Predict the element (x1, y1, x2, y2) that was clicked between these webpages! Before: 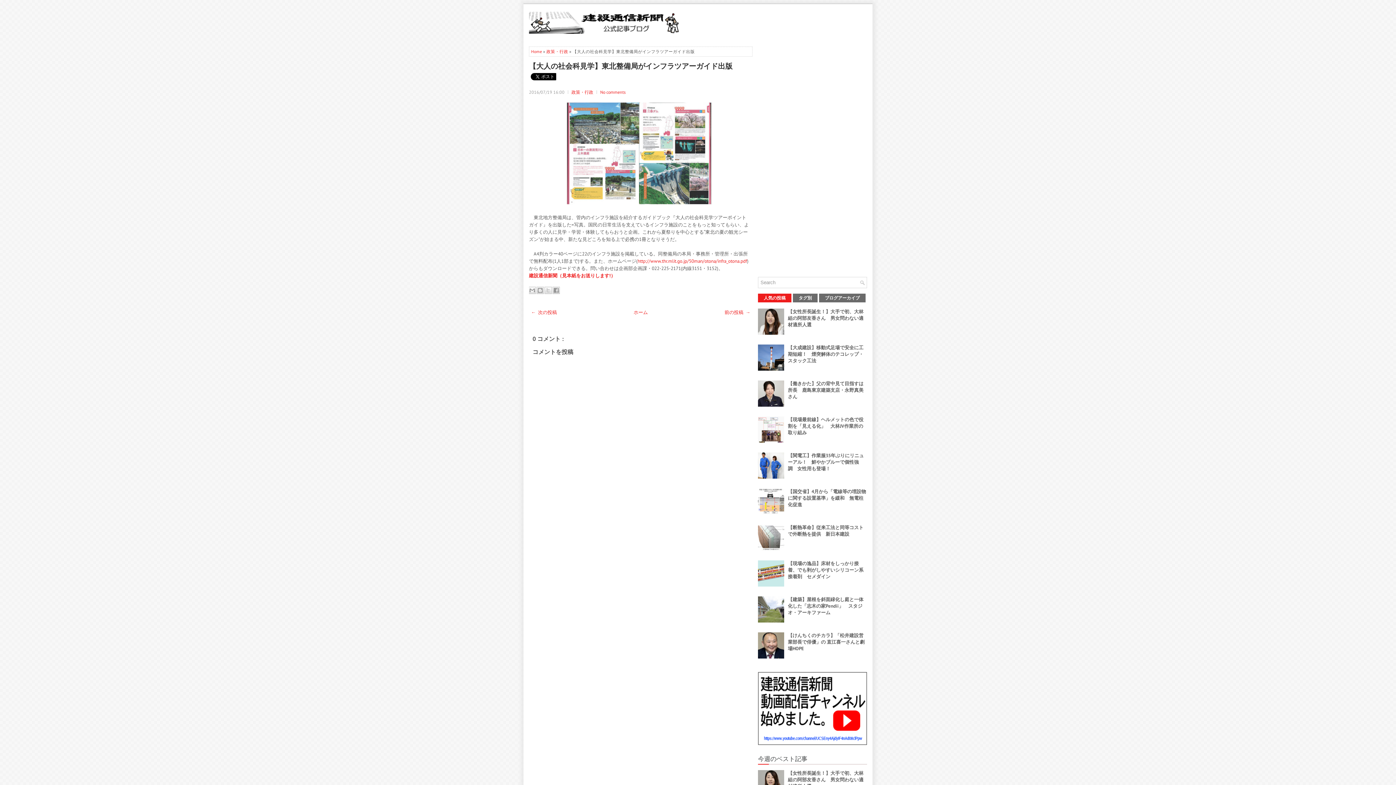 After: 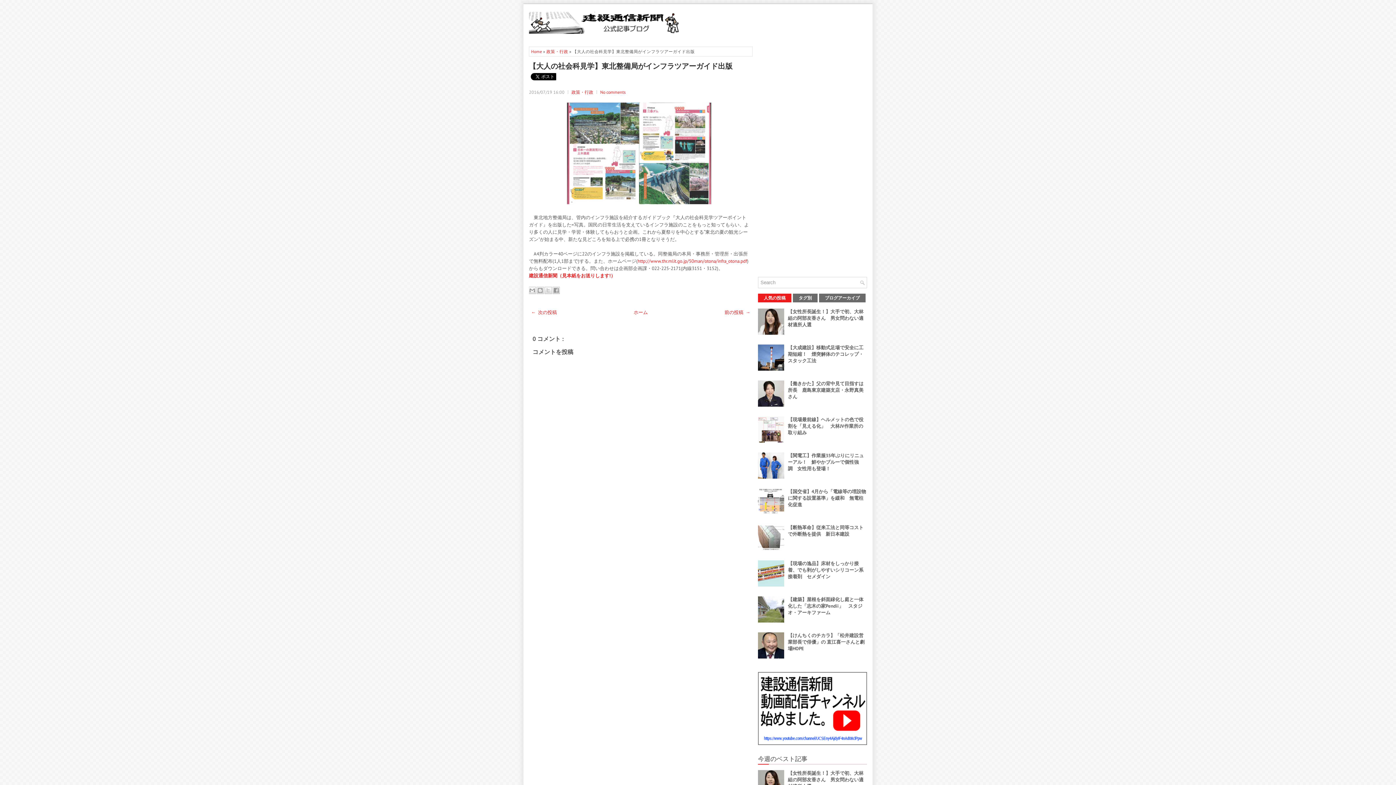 Action: bbox: (758, 740, 867, 746)